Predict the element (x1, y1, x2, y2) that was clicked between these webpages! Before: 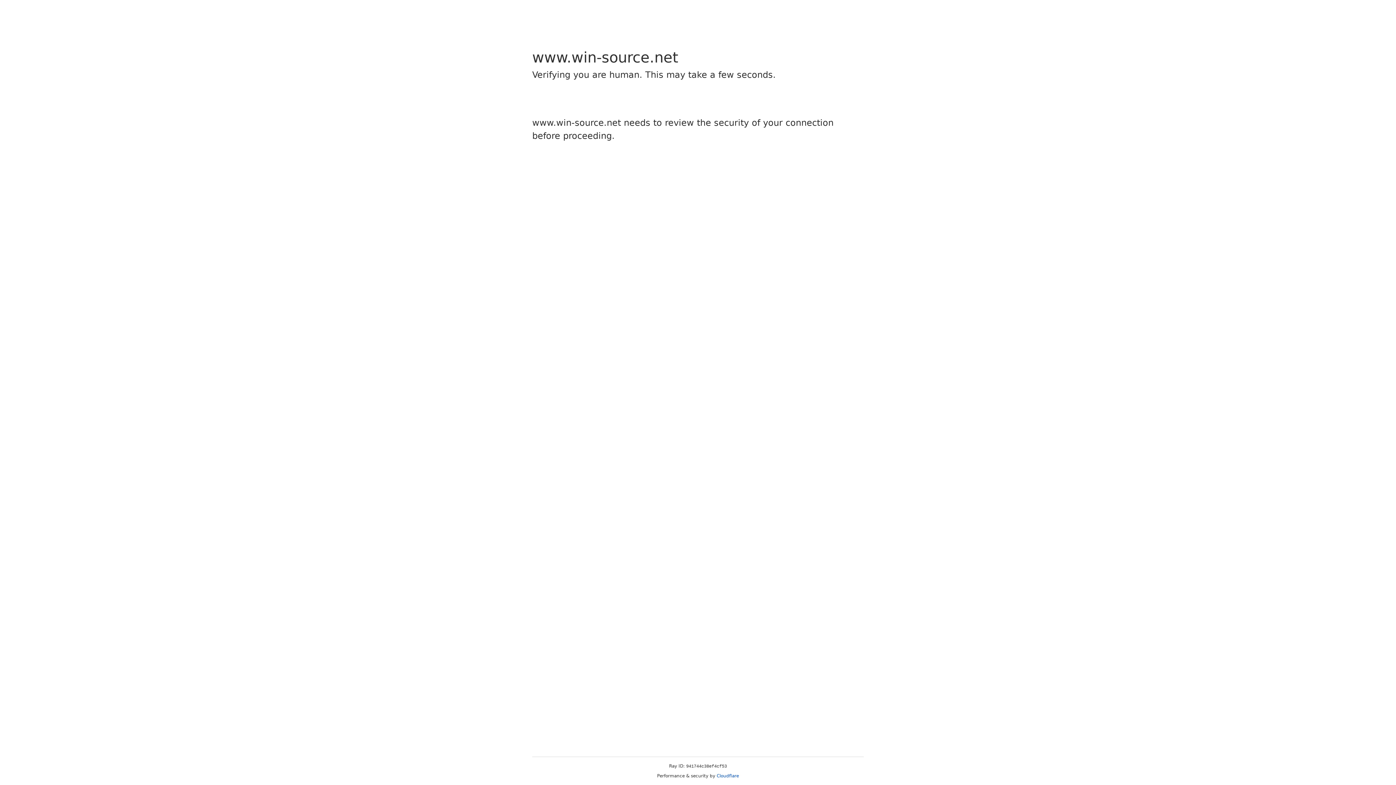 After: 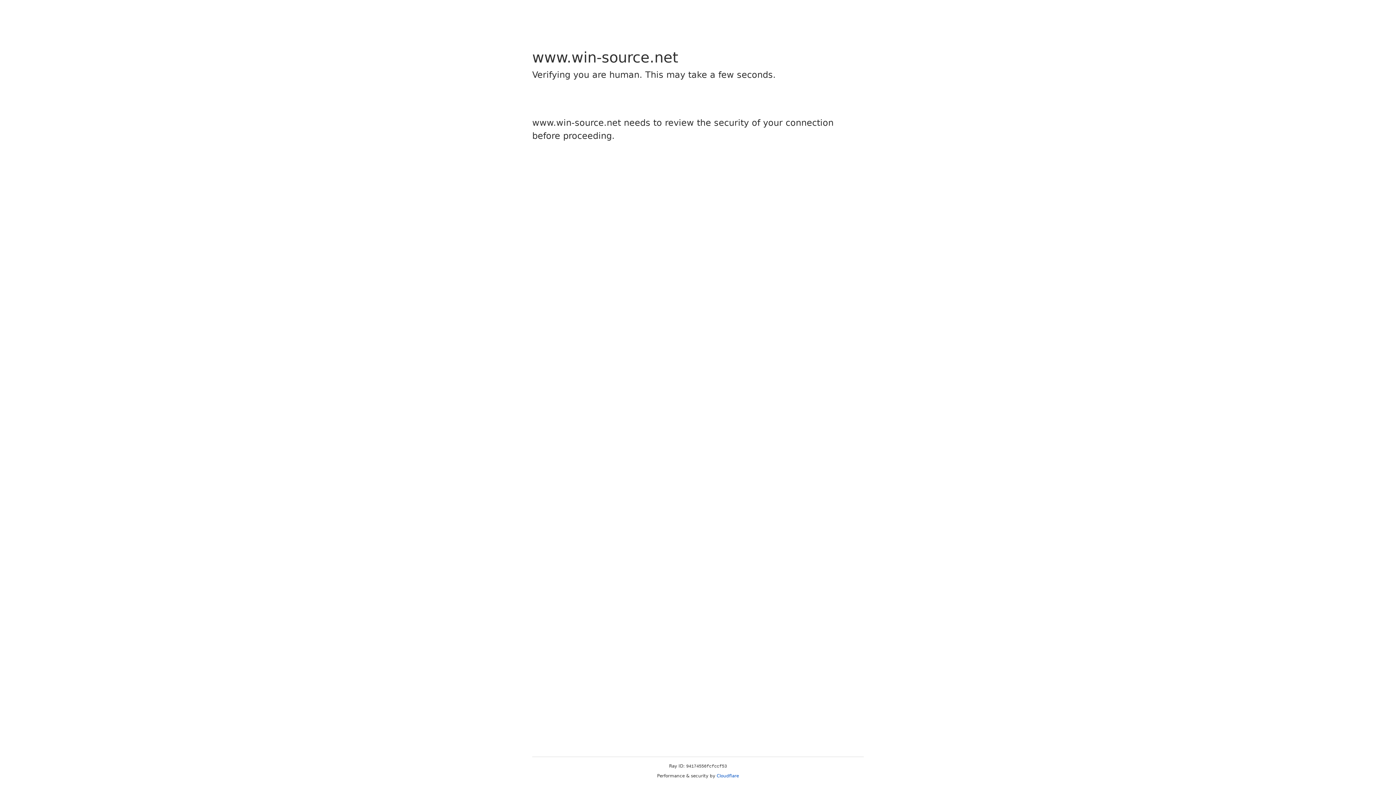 Action: label: Cloudflare bbox: (716, 773, 739, 778)